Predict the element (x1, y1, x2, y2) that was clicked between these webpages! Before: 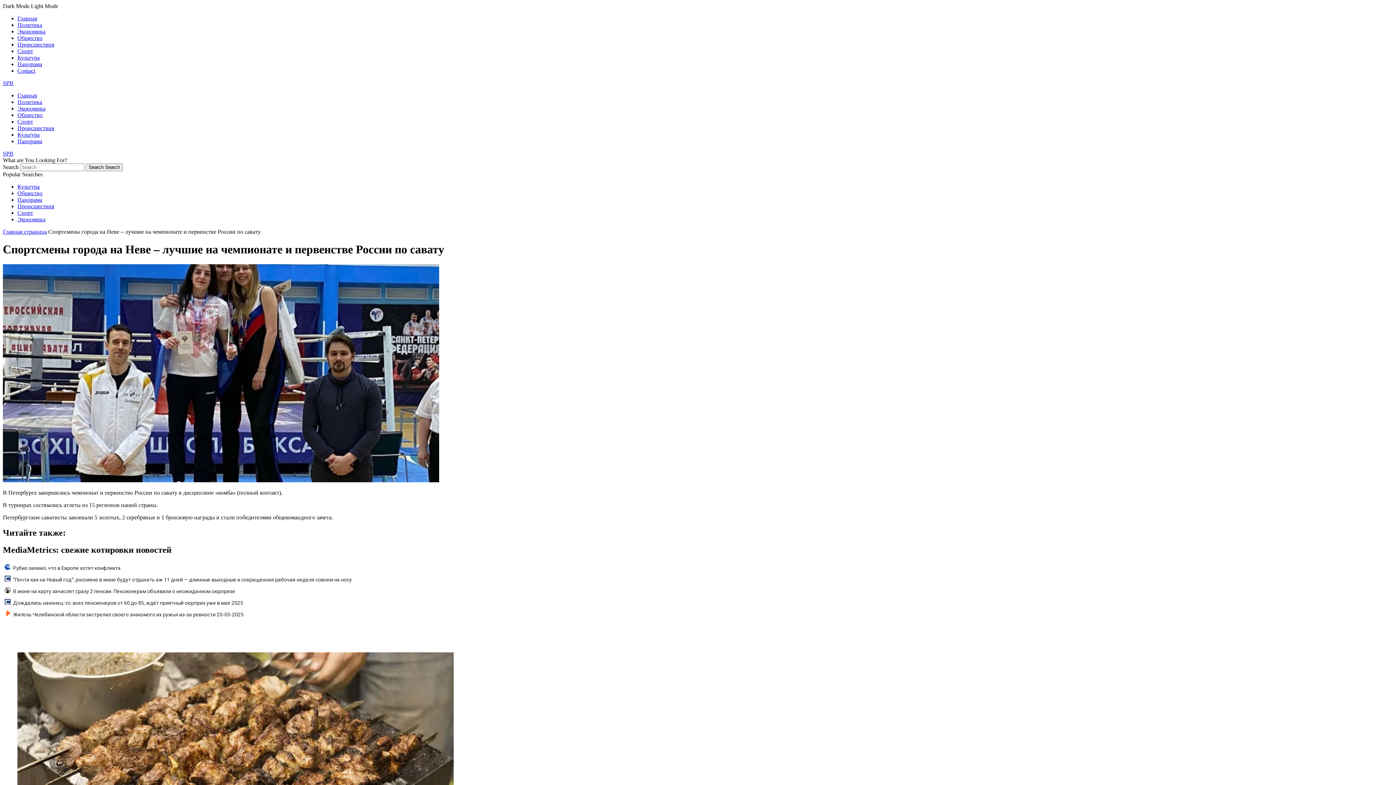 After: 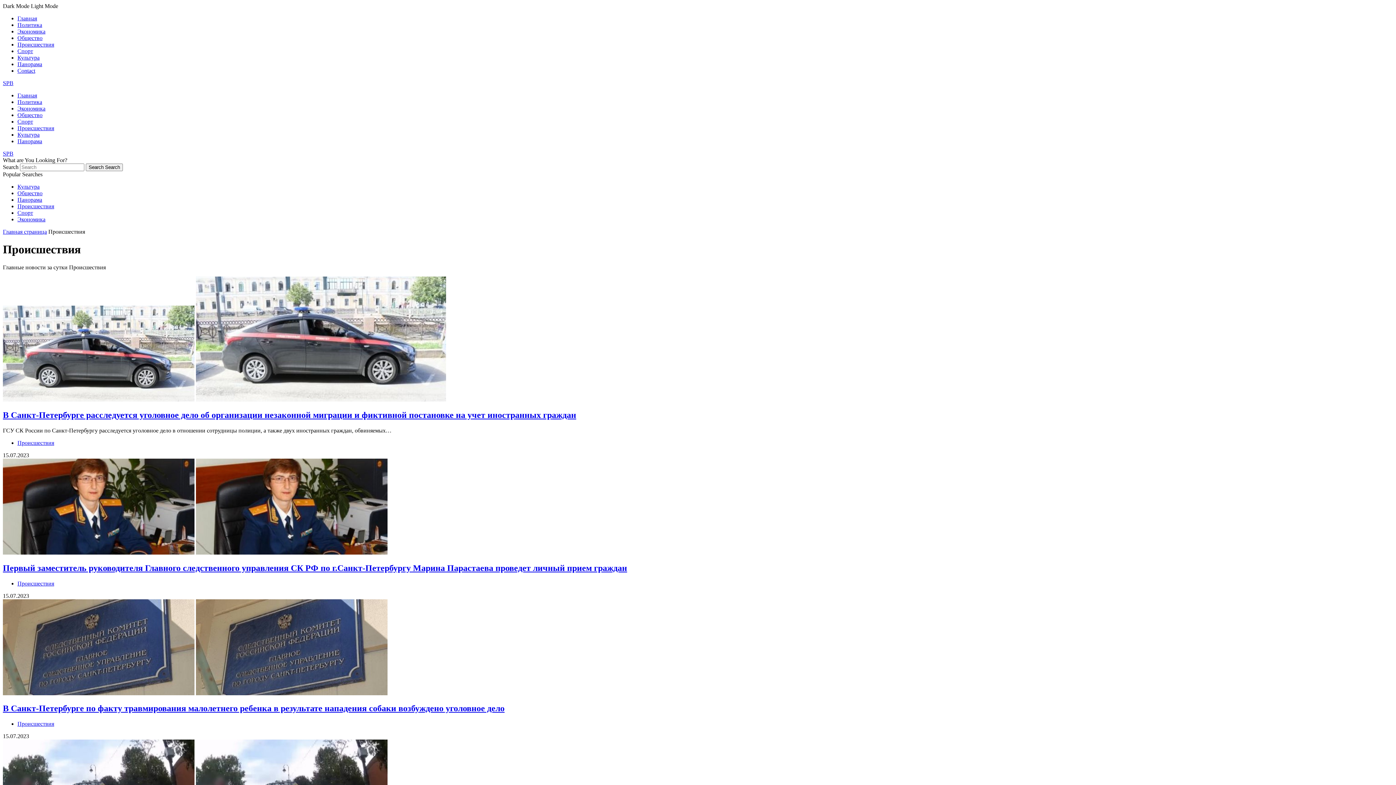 Action: bbox: (17, 125, 54, 131) label: Происшествия